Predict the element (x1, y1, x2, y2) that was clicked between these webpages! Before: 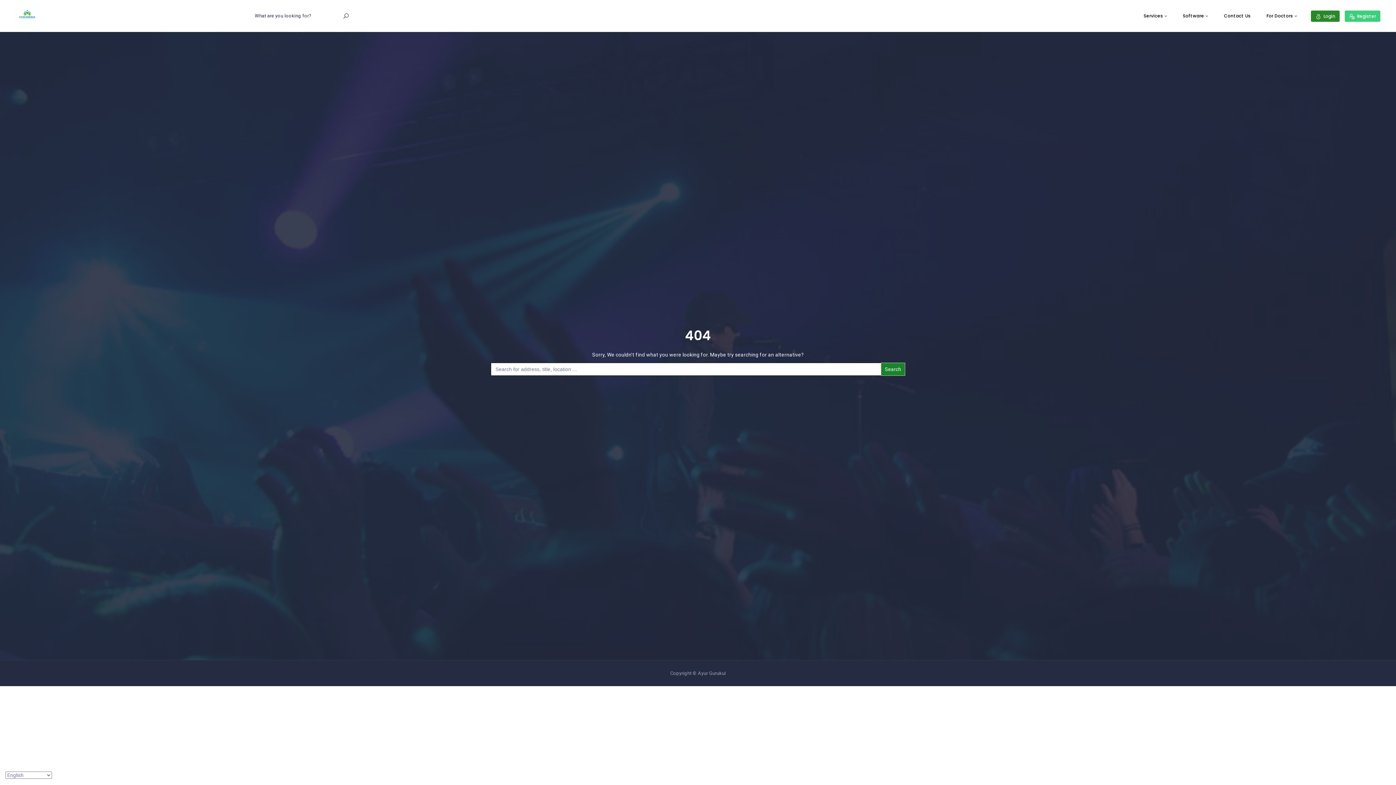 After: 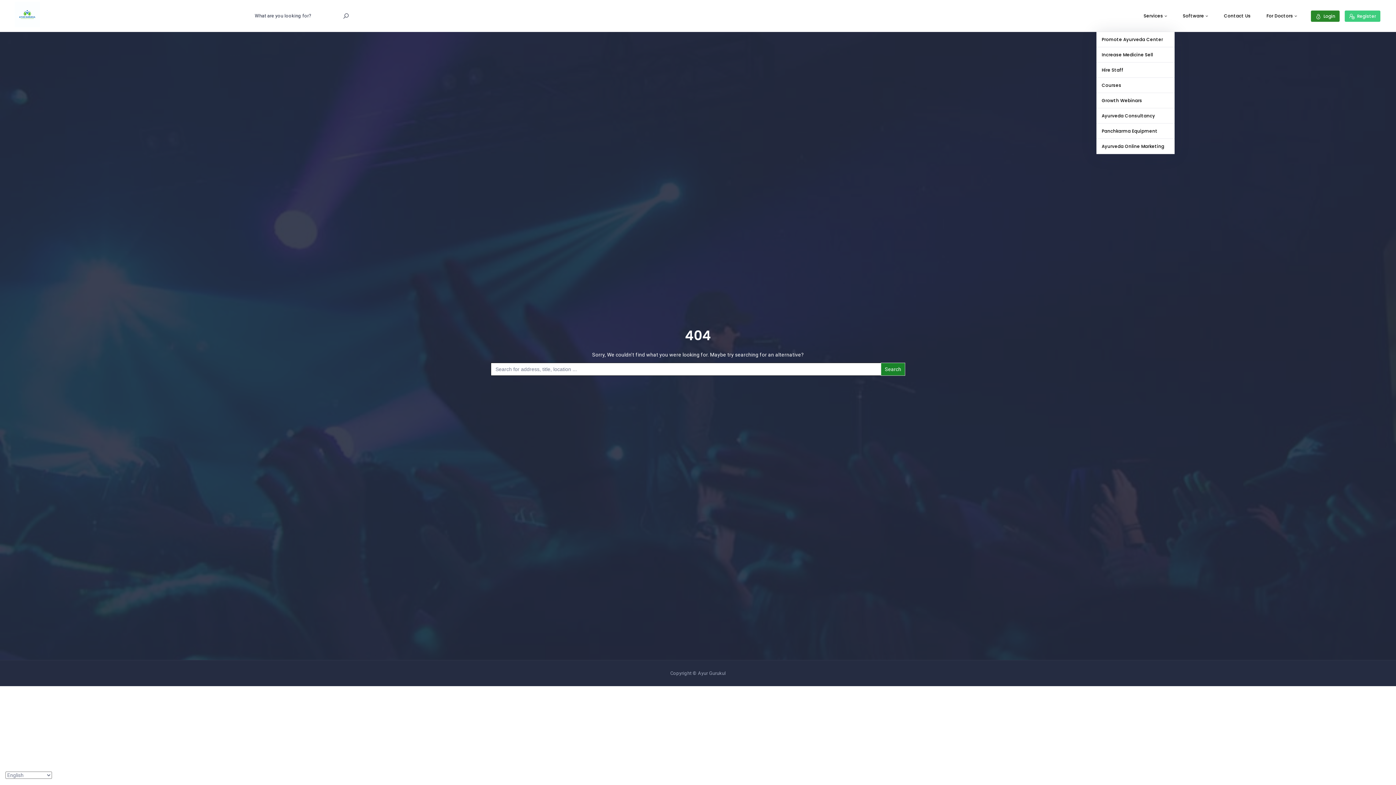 Action: bbox: (1136, 0, 1174, 32) label: Services